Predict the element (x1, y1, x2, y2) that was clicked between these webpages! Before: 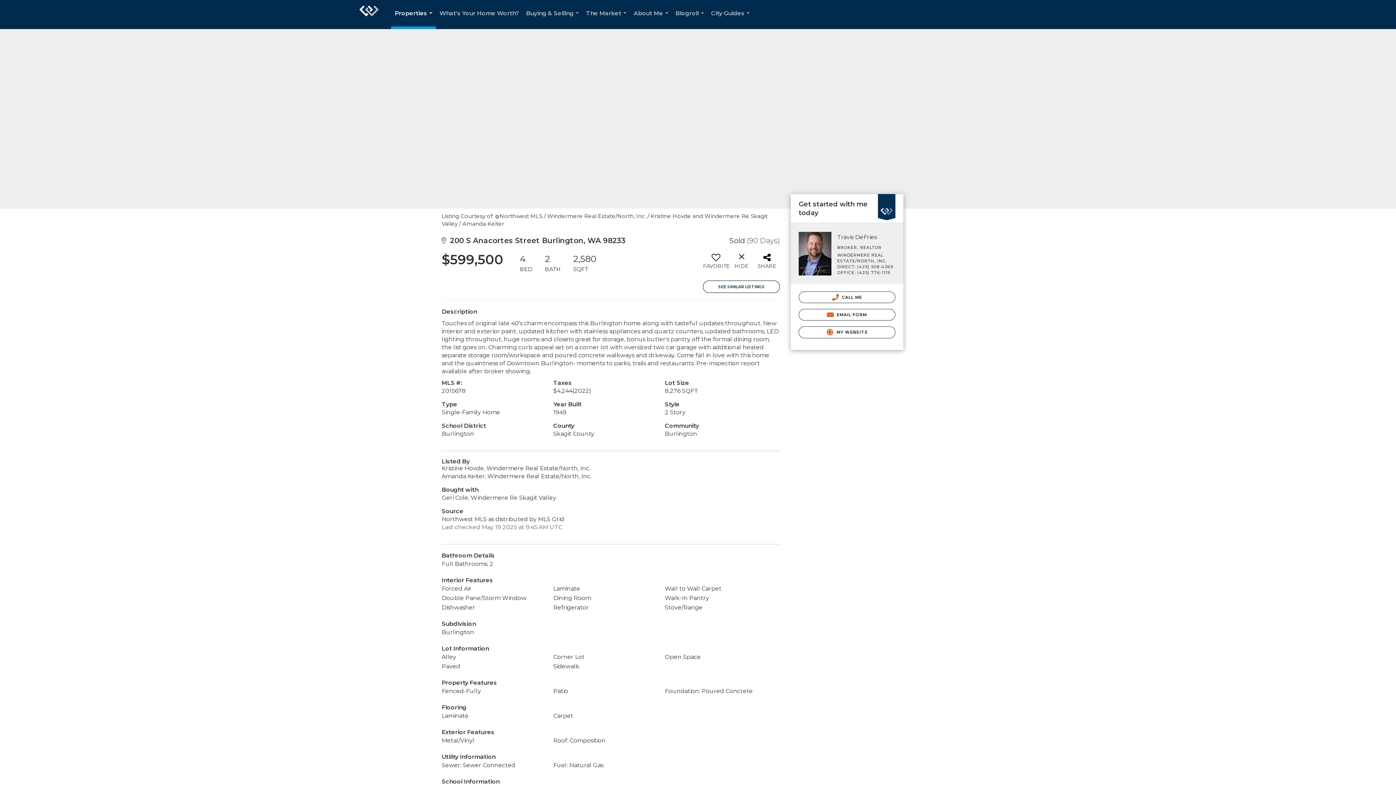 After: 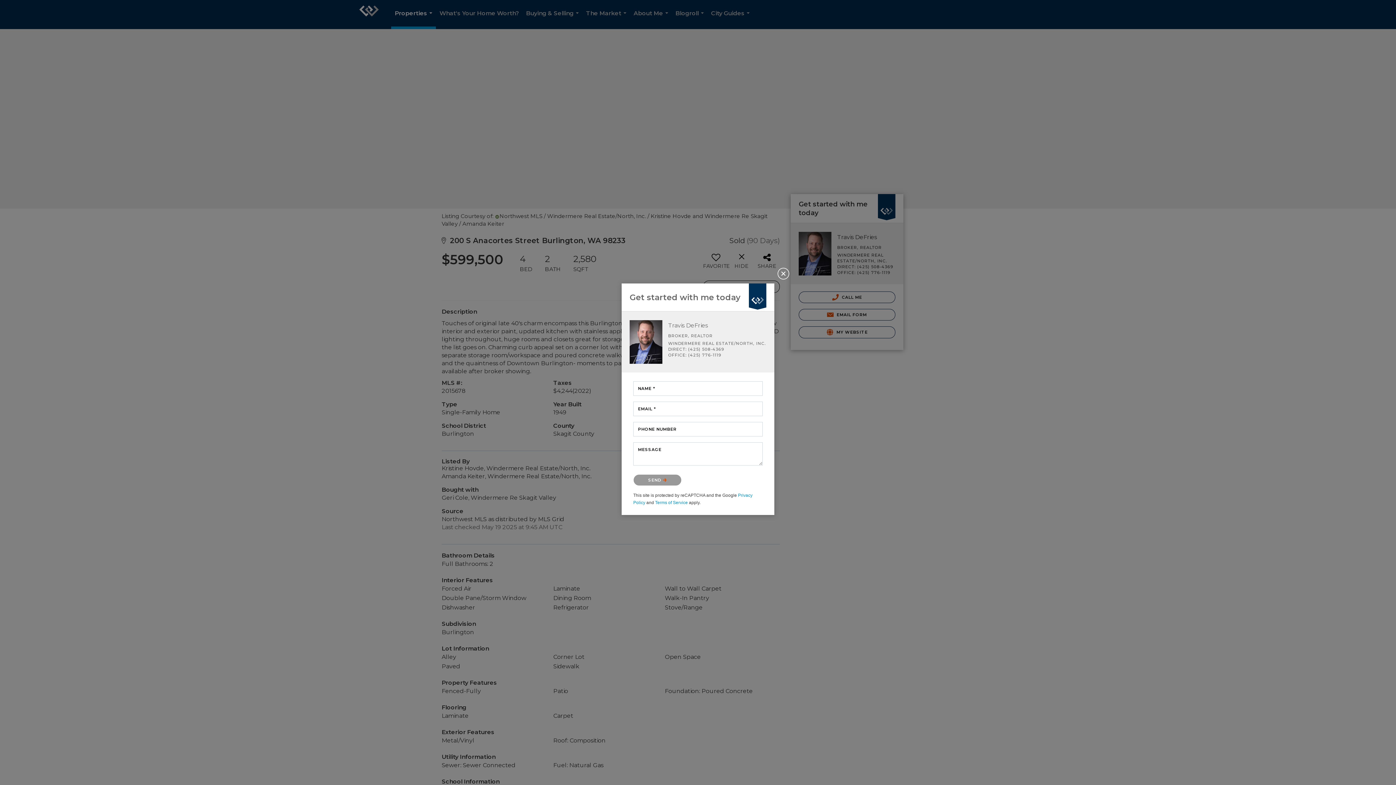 Action: label:  EMAIL FORM bbox: (798, 309, 895, 320)